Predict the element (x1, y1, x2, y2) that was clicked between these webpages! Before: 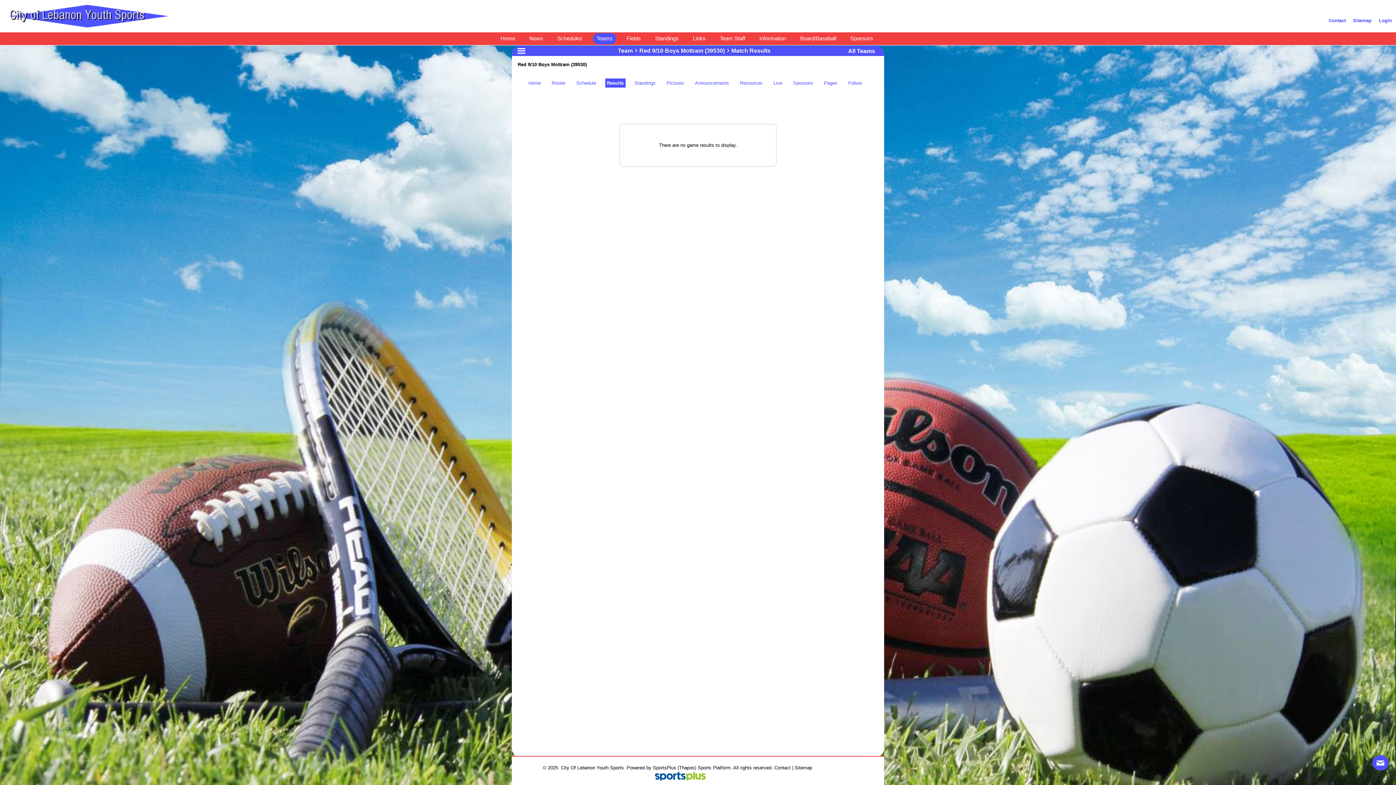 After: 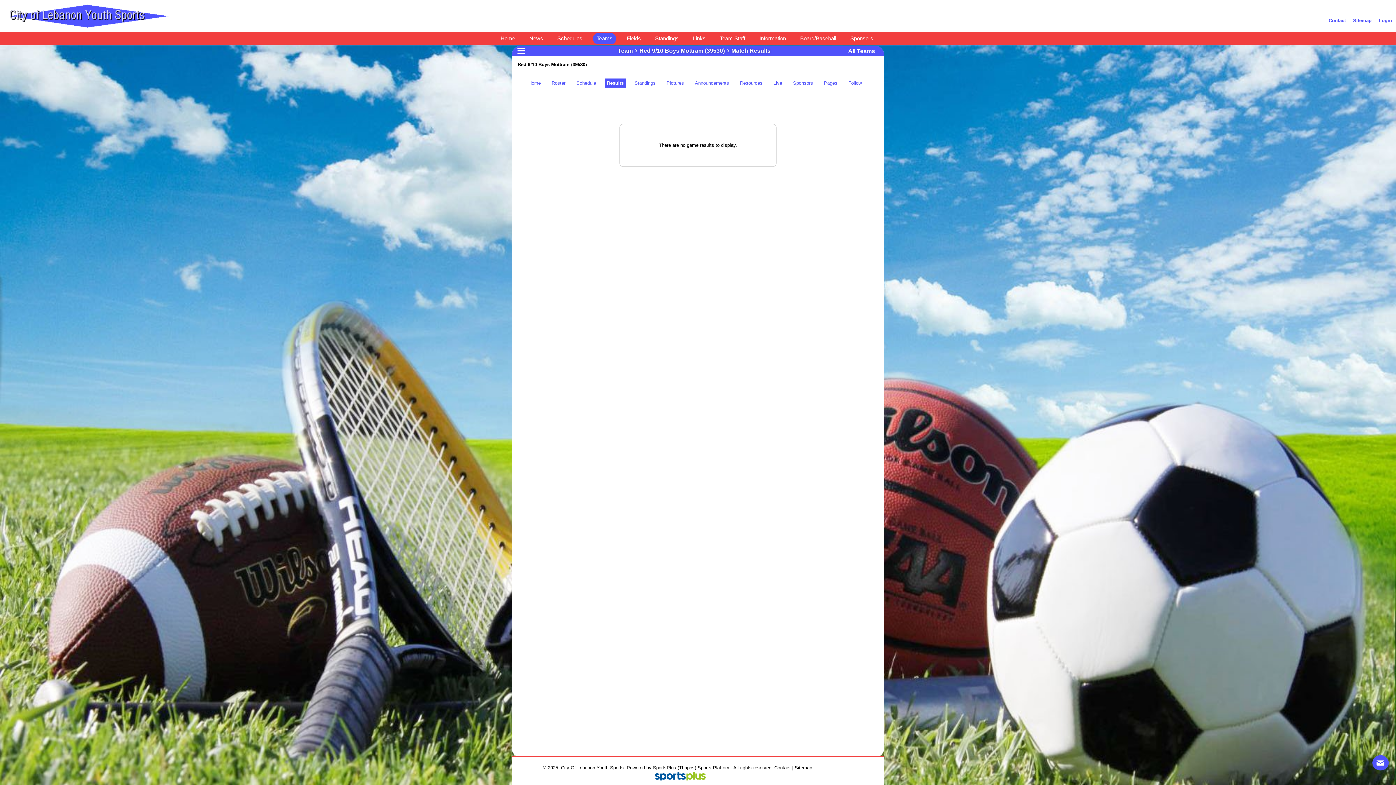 Action: label: Results bbox: (605, 78, 625, 87)